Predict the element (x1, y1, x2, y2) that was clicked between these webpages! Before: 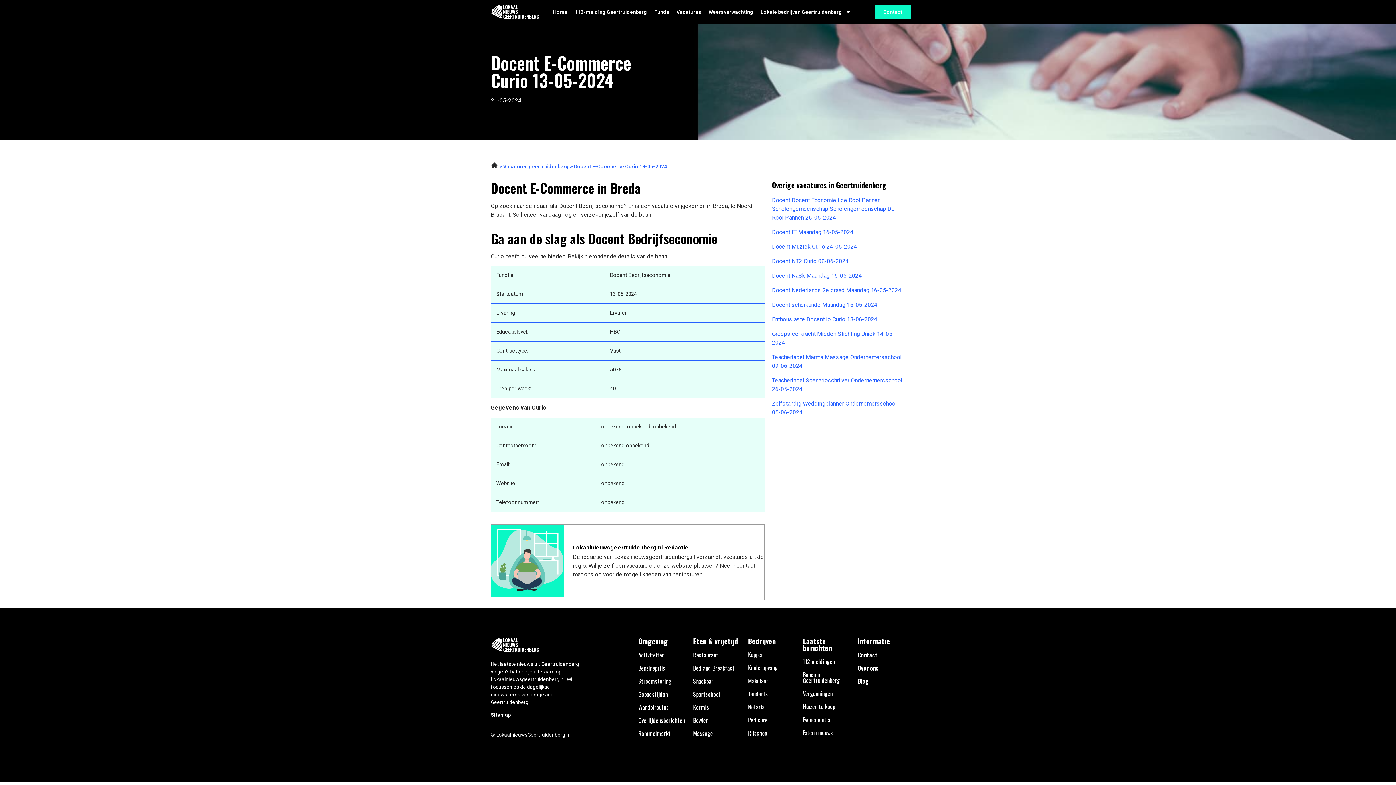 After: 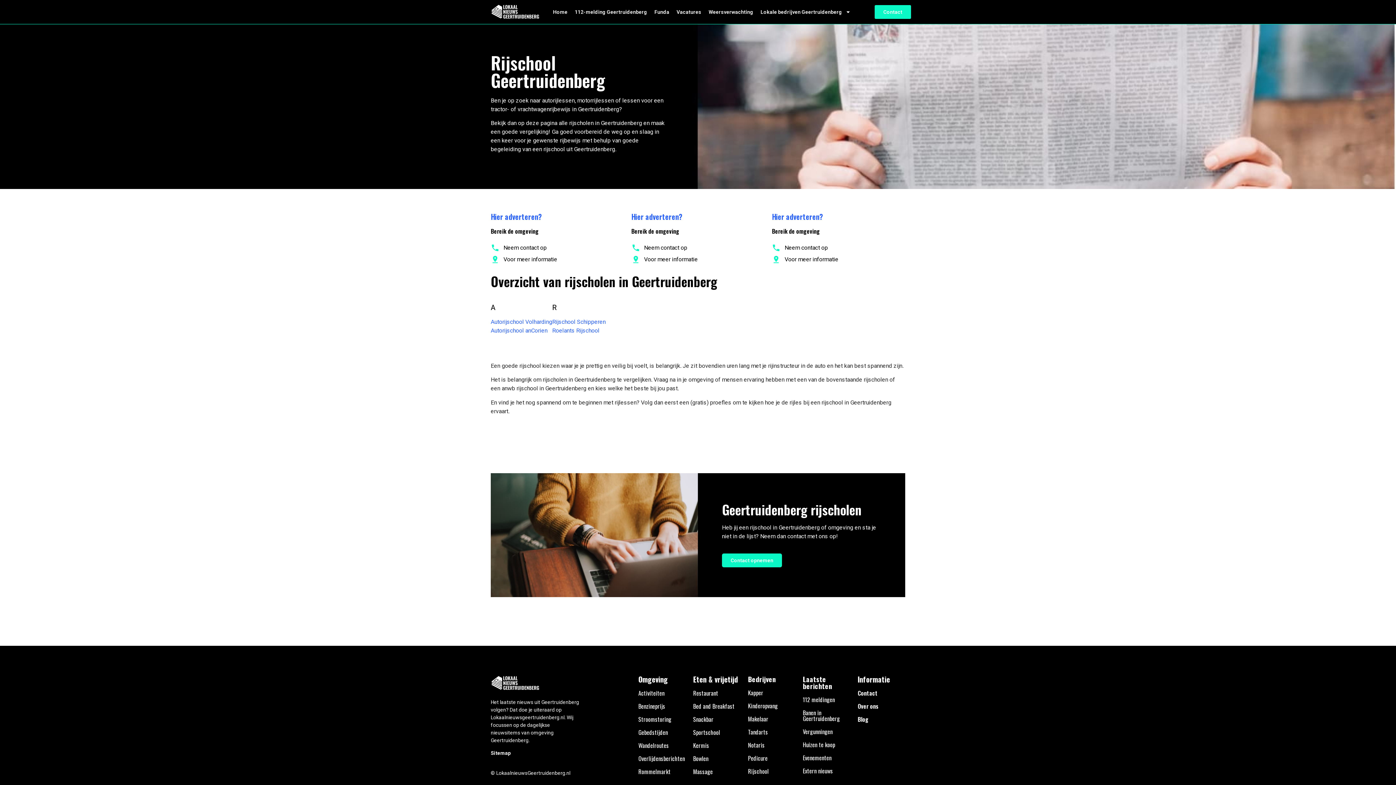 Action: label: Rijschool bbox: (748, 728, 768, 737)